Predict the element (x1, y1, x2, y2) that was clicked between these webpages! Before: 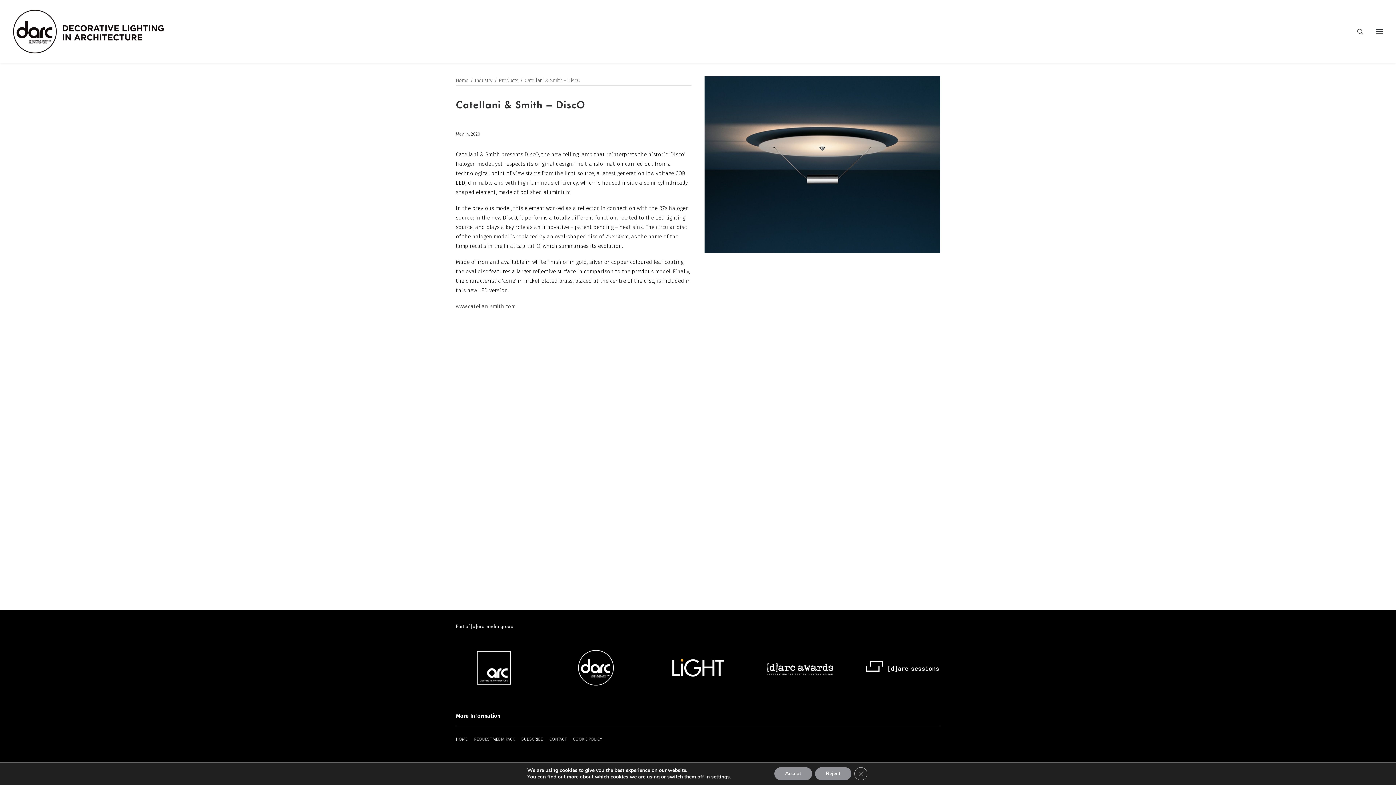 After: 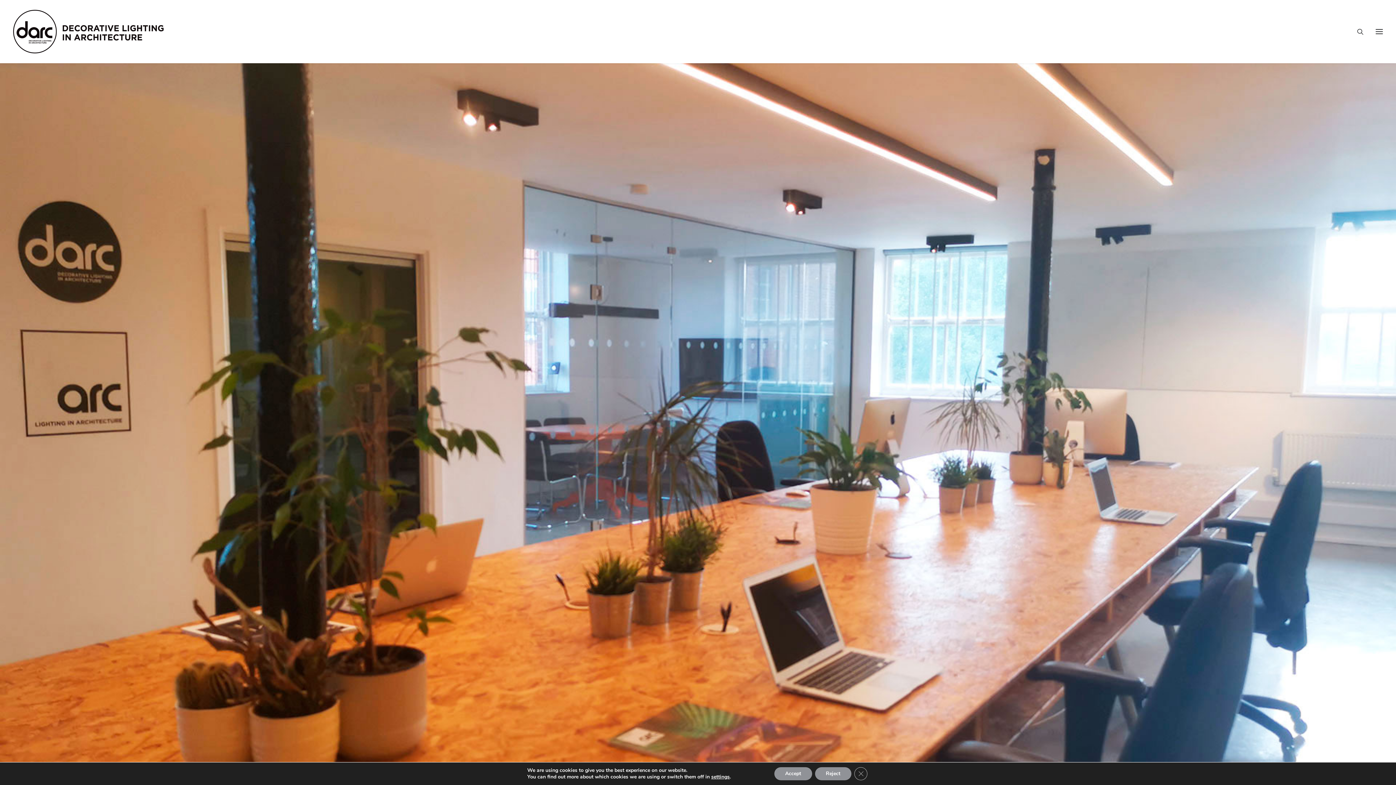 Action: label: CONTACT bbox: (549, 736, 571, 744)